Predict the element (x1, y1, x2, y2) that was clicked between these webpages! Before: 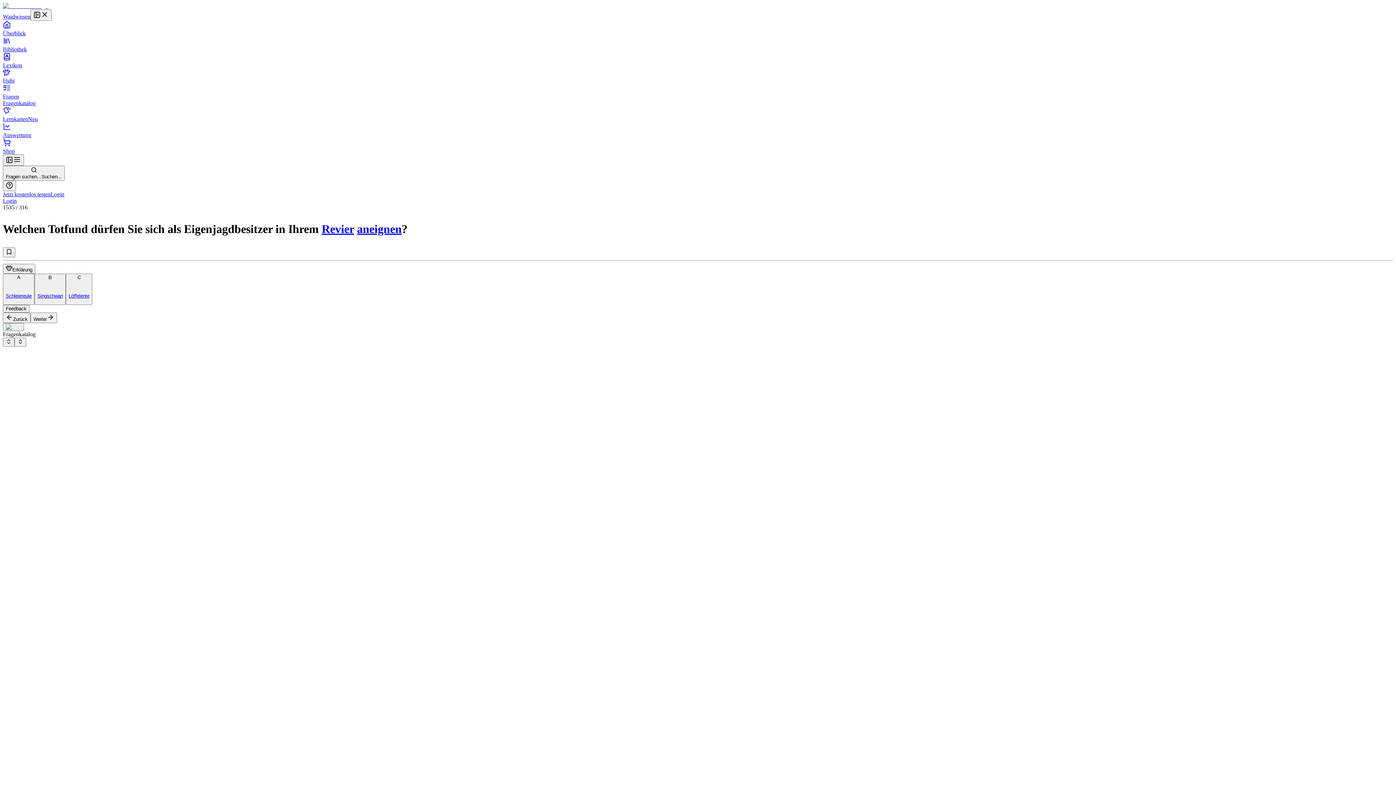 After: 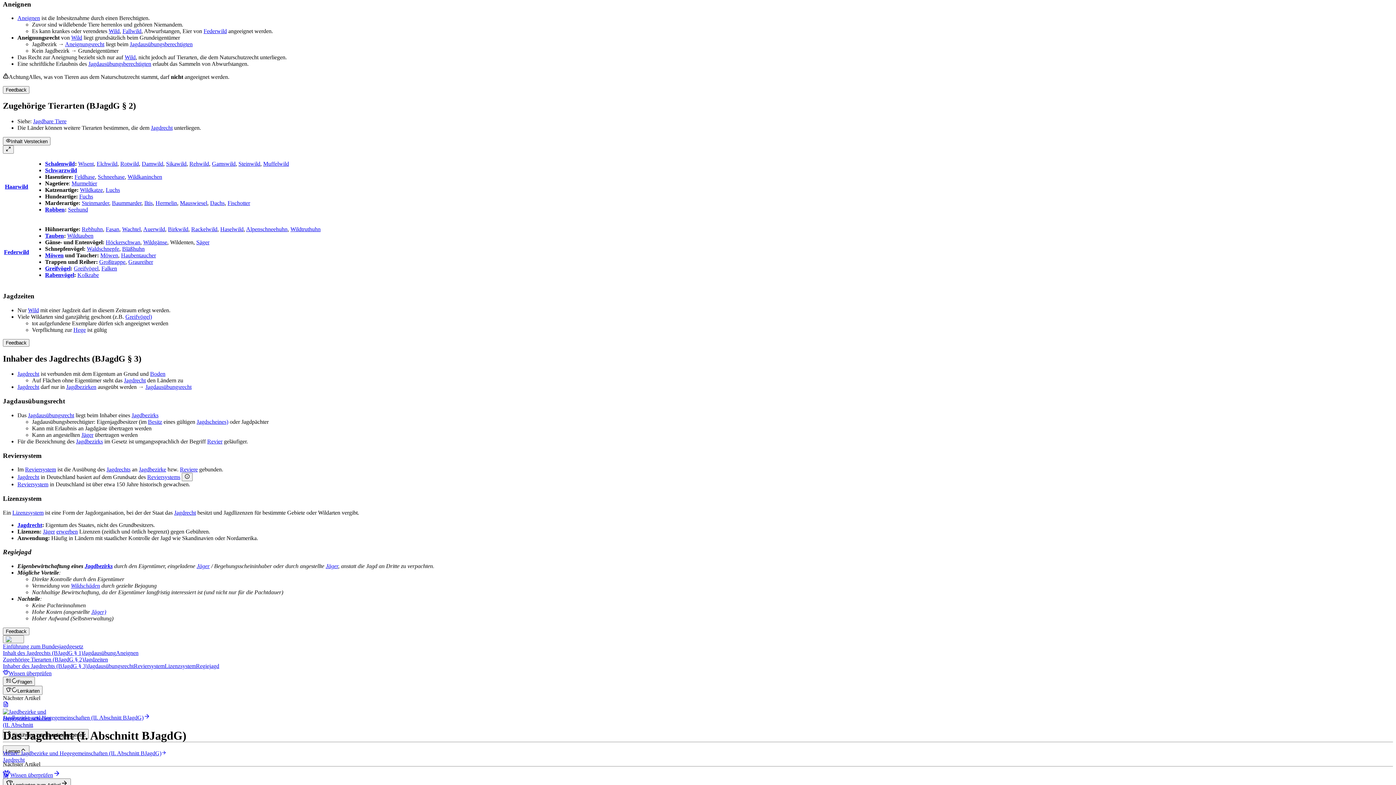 Action: label: aneignen bbox: (357, 222, 401, 235)